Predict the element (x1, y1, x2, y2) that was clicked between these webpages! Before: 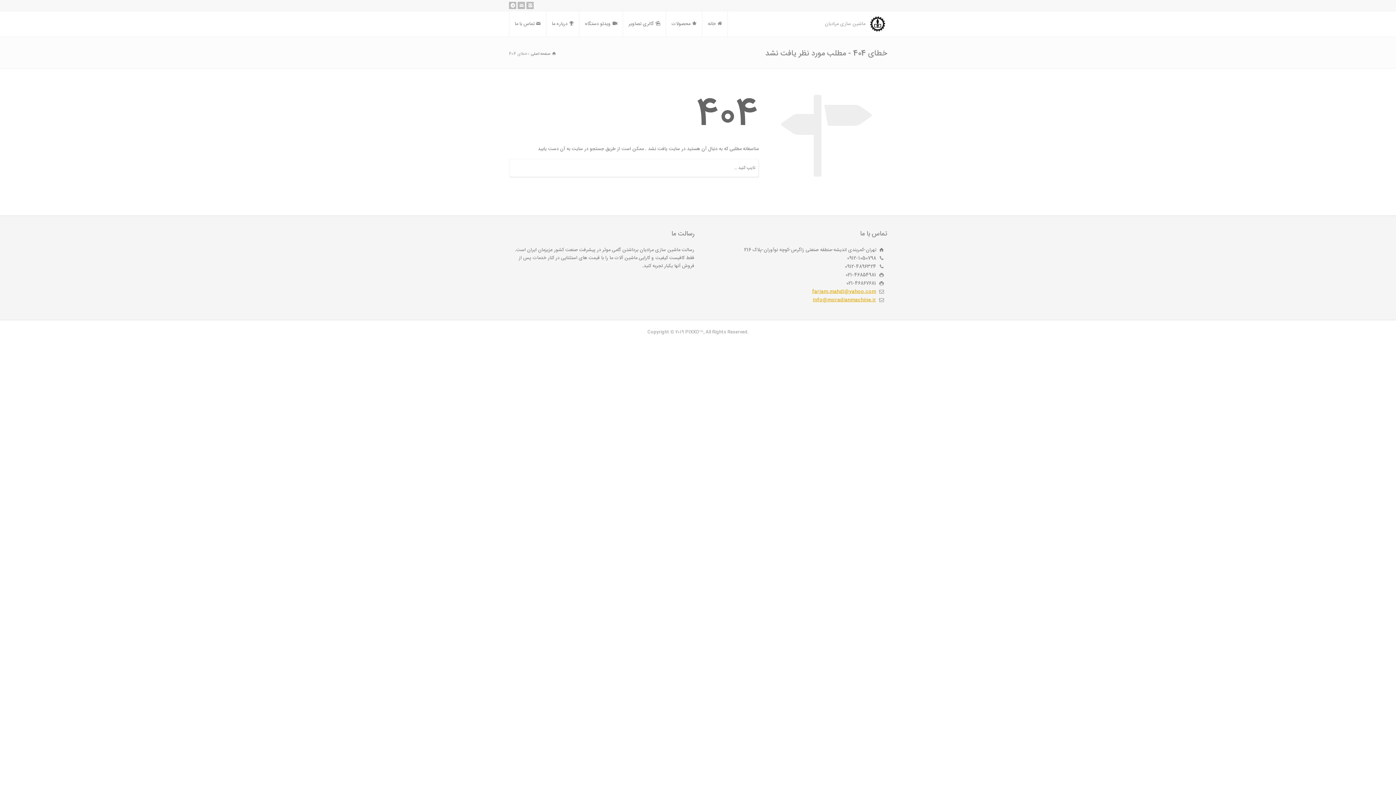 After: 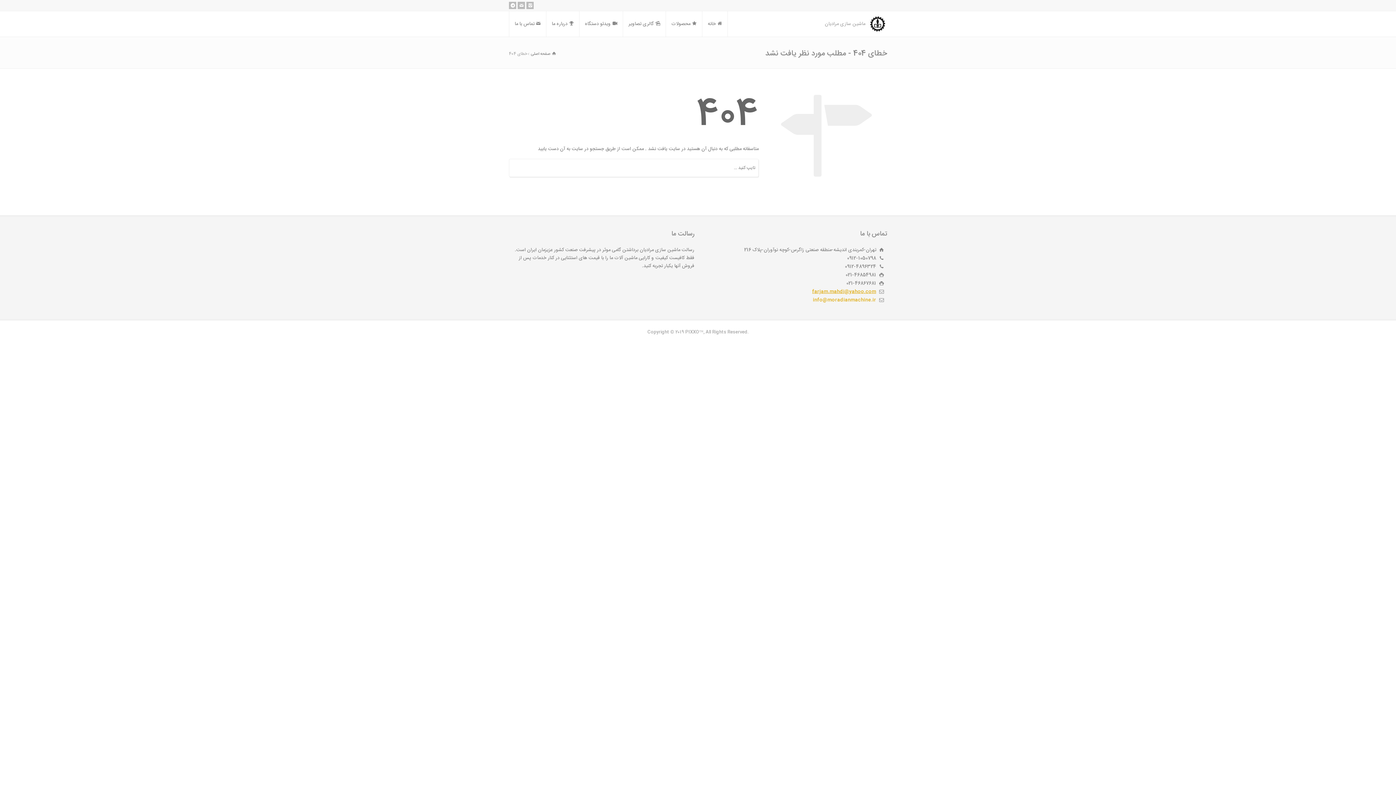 Action: bbox: (813, 296, 876, 304) label: info@moradianmachine.ir